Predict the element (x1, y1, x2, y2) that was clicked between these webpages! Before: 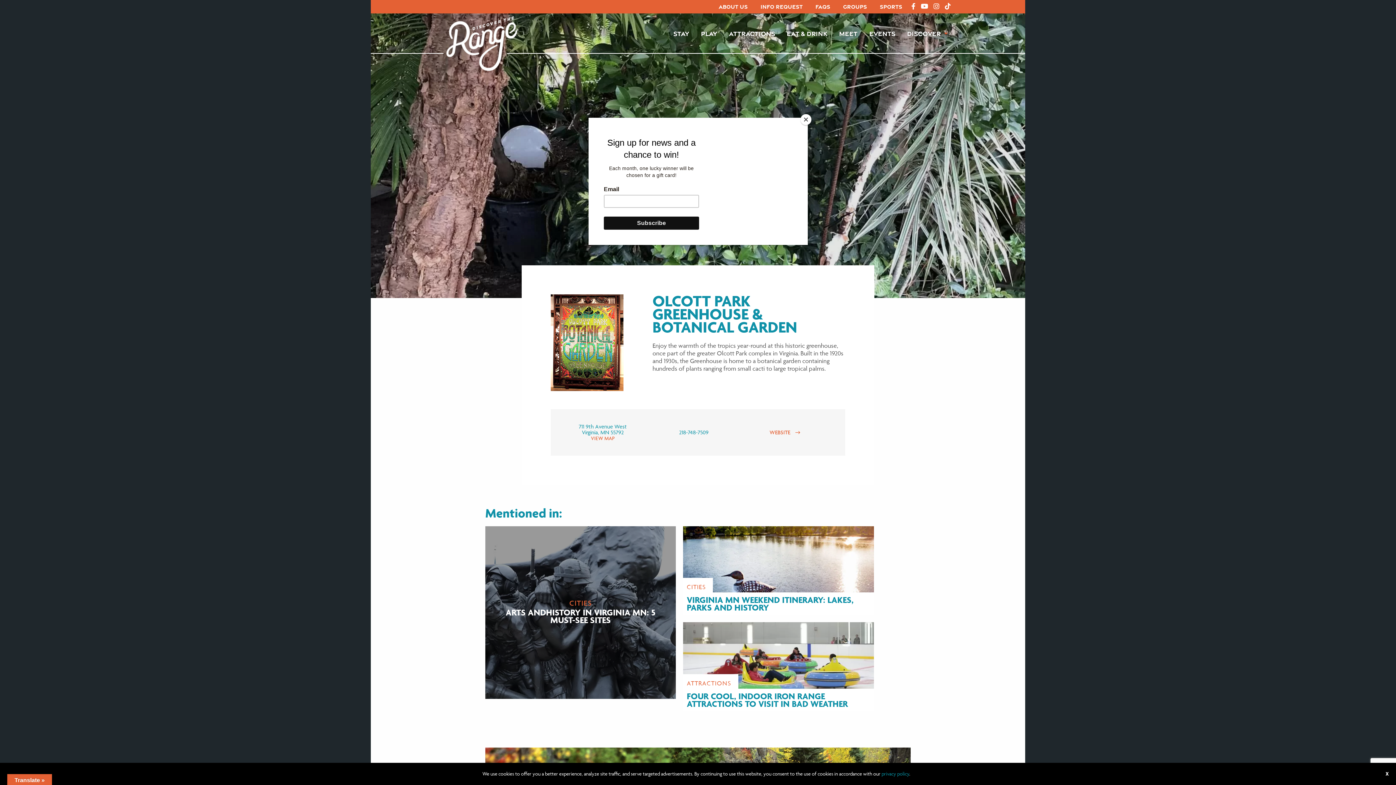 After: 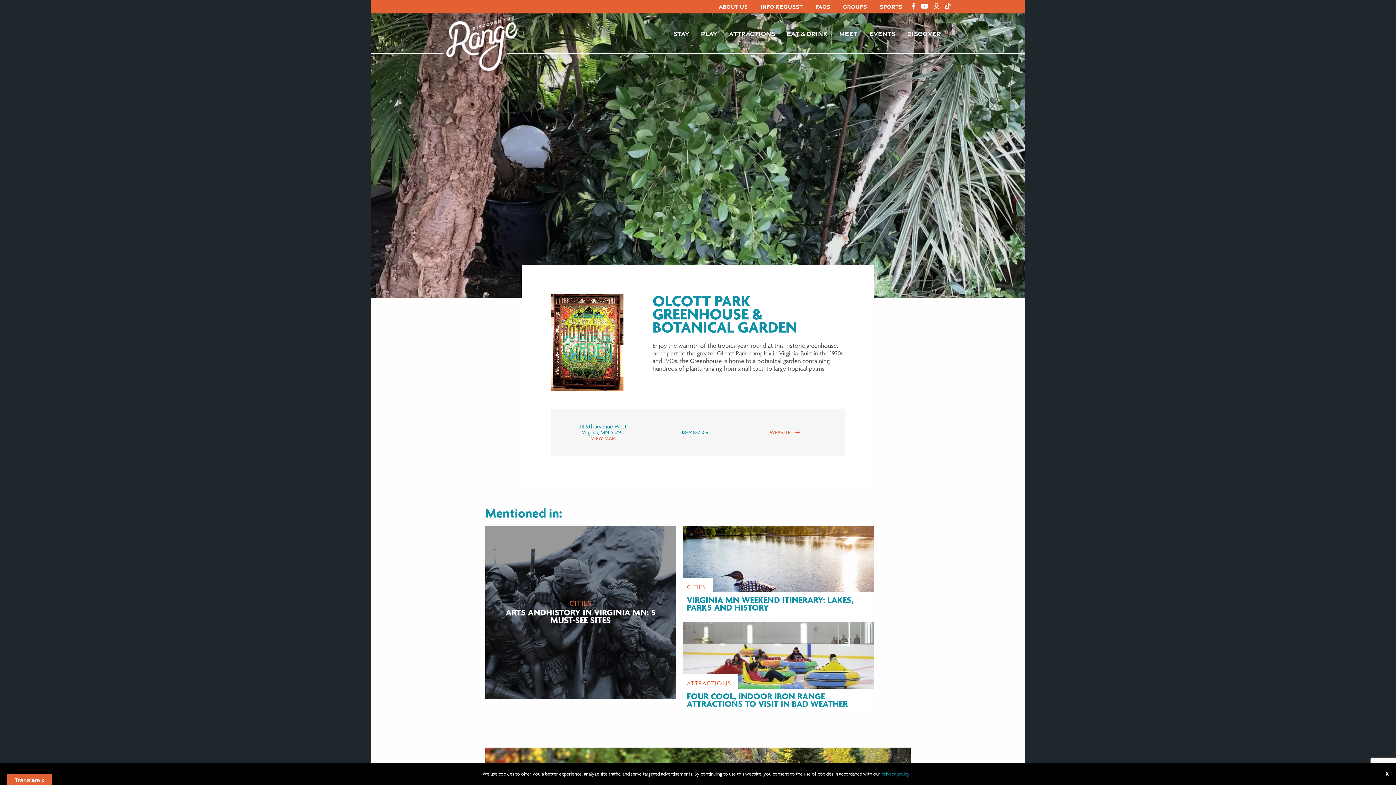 Action: bbox: (800, 114, 811, 125) label: Close